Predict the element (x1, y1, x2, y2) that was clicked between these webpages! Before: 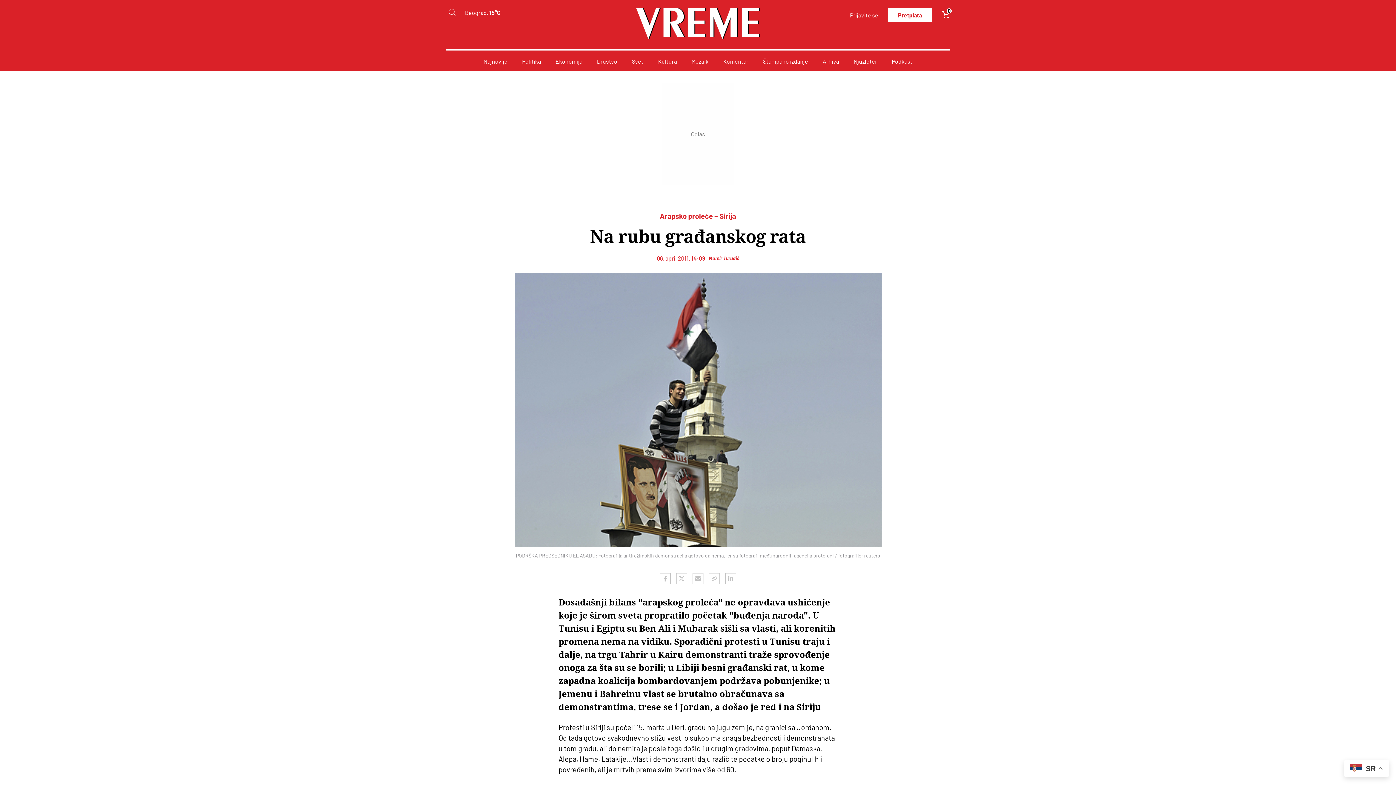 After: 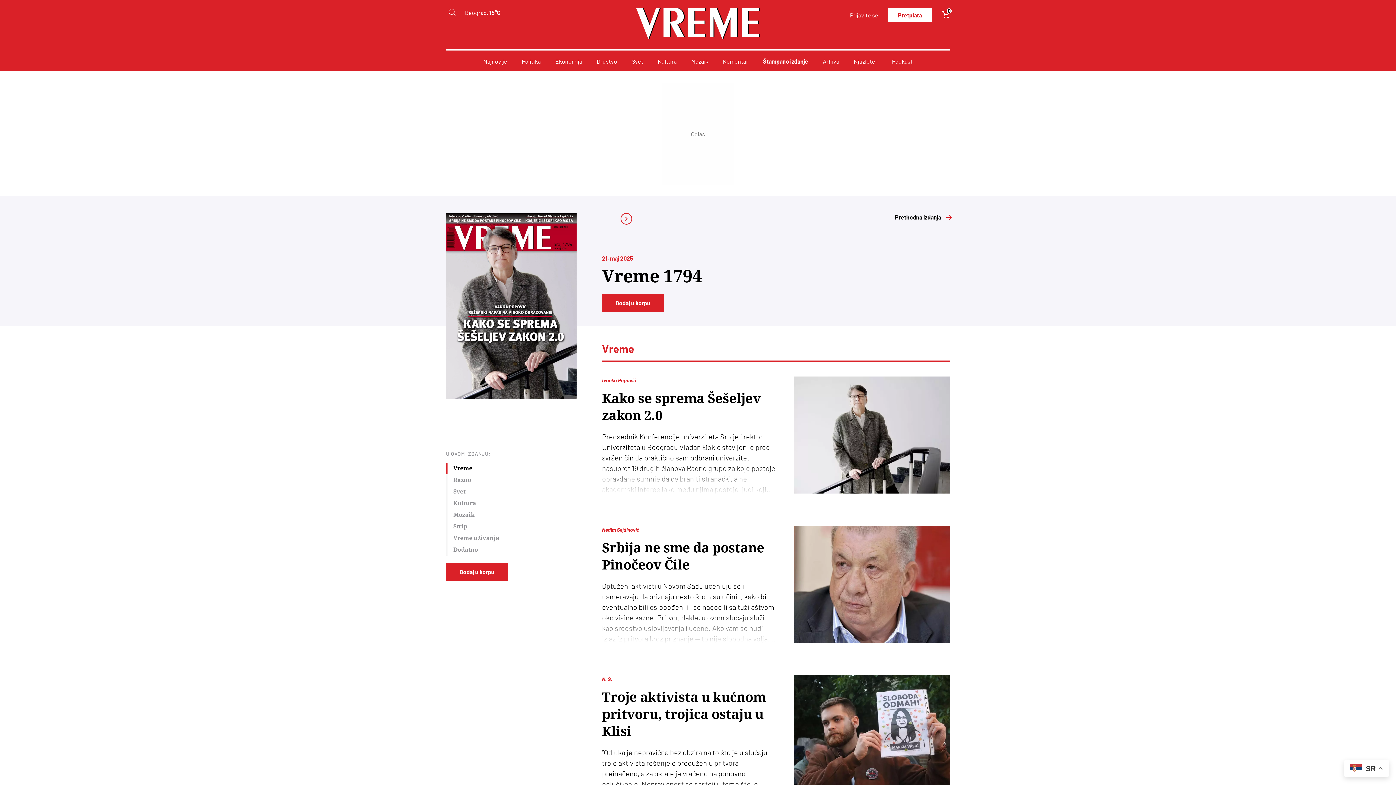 Action: label: Štampano izdanje bbox: (763, 57, 808, 64)